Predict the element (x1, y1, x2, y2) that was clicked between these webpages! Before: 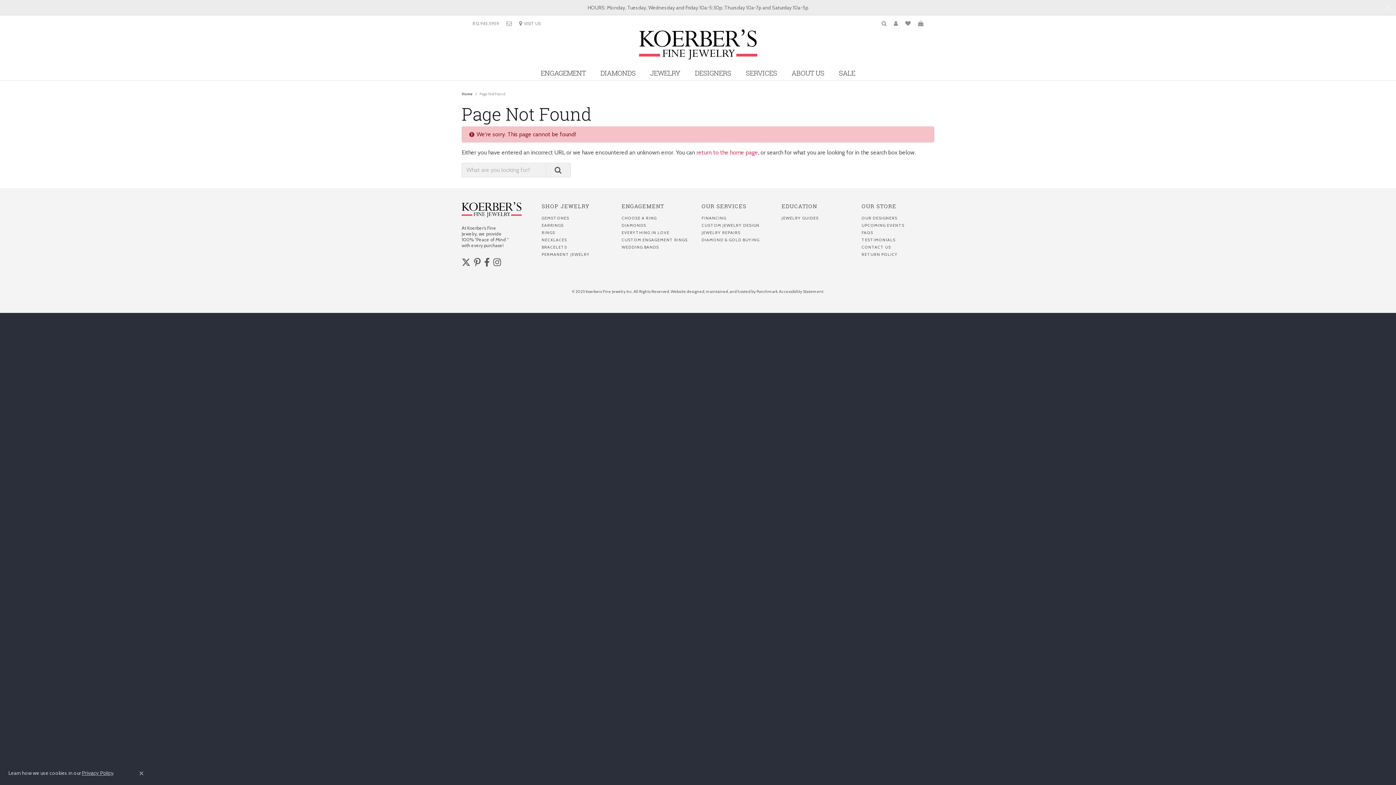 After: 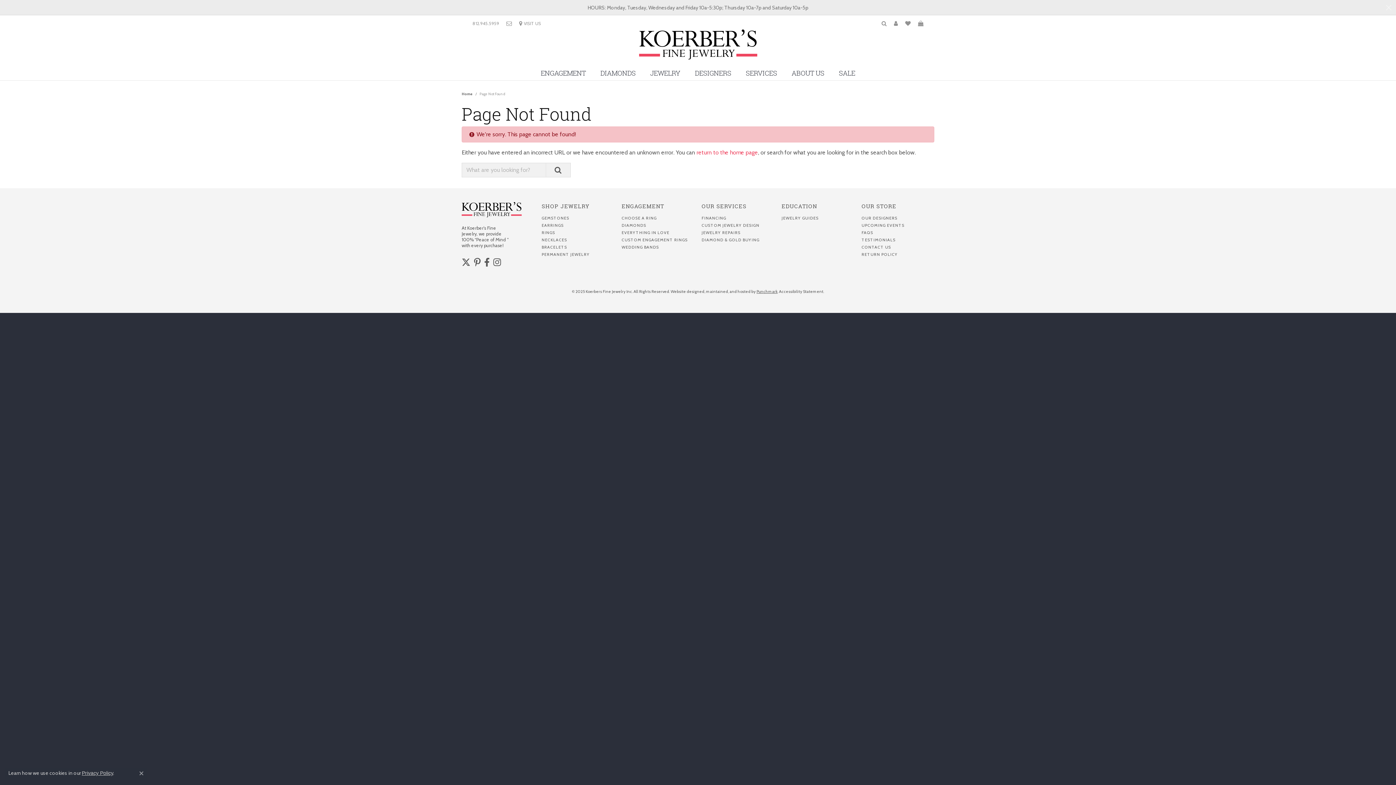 Action: label: Visit Punchmark.com bbox: (756, 289, 777, 294)